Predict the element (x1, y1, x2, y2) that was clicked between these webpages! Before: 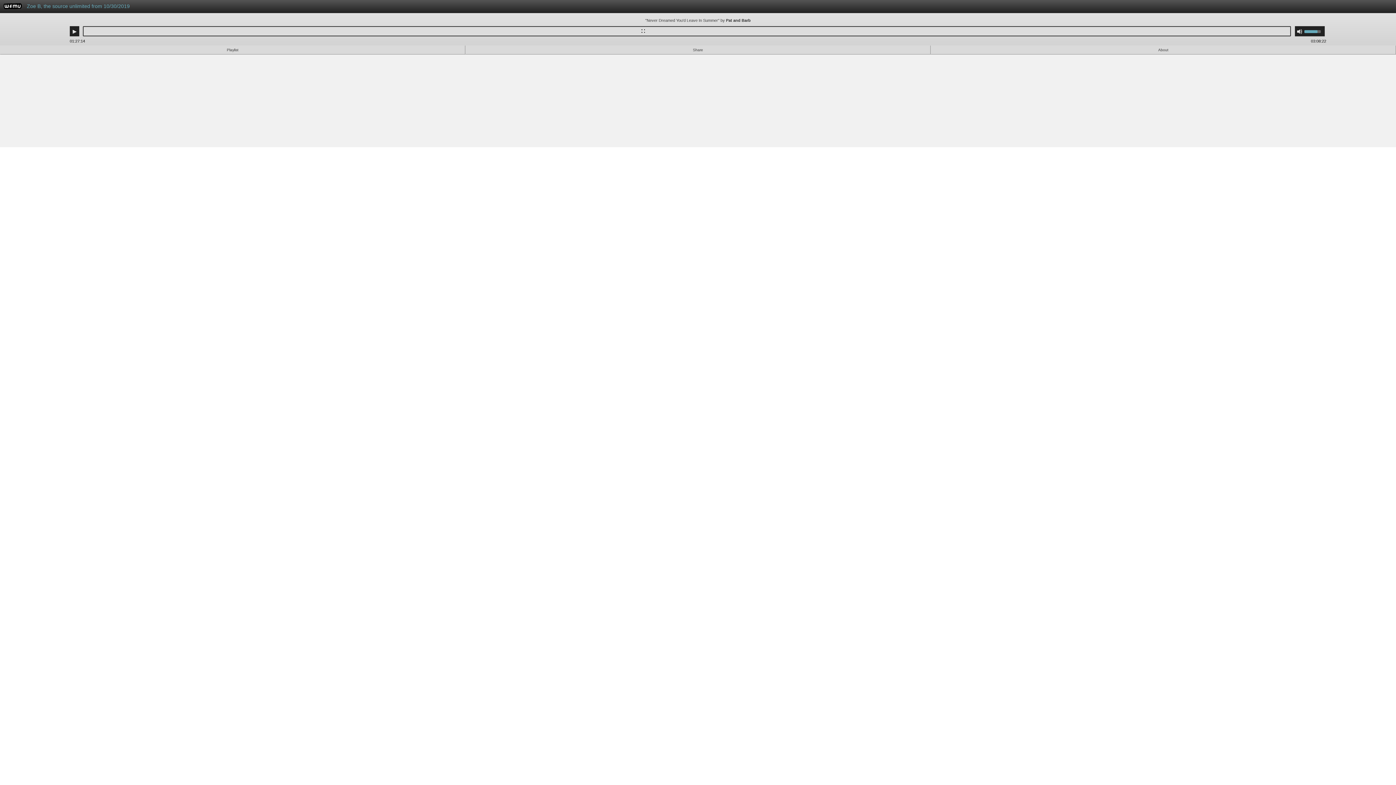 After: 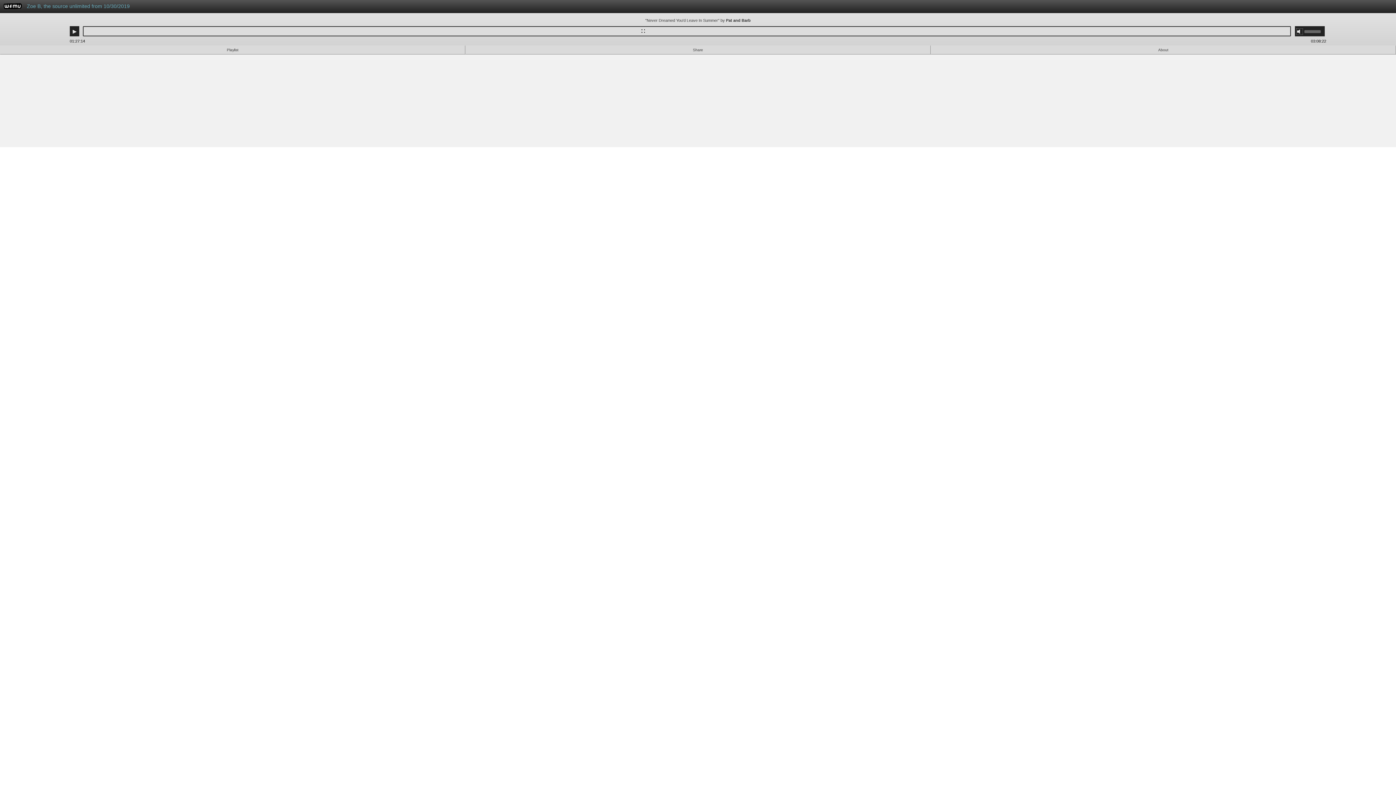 Action: bbox: (1297, 28, 1302, 34) label: Mute